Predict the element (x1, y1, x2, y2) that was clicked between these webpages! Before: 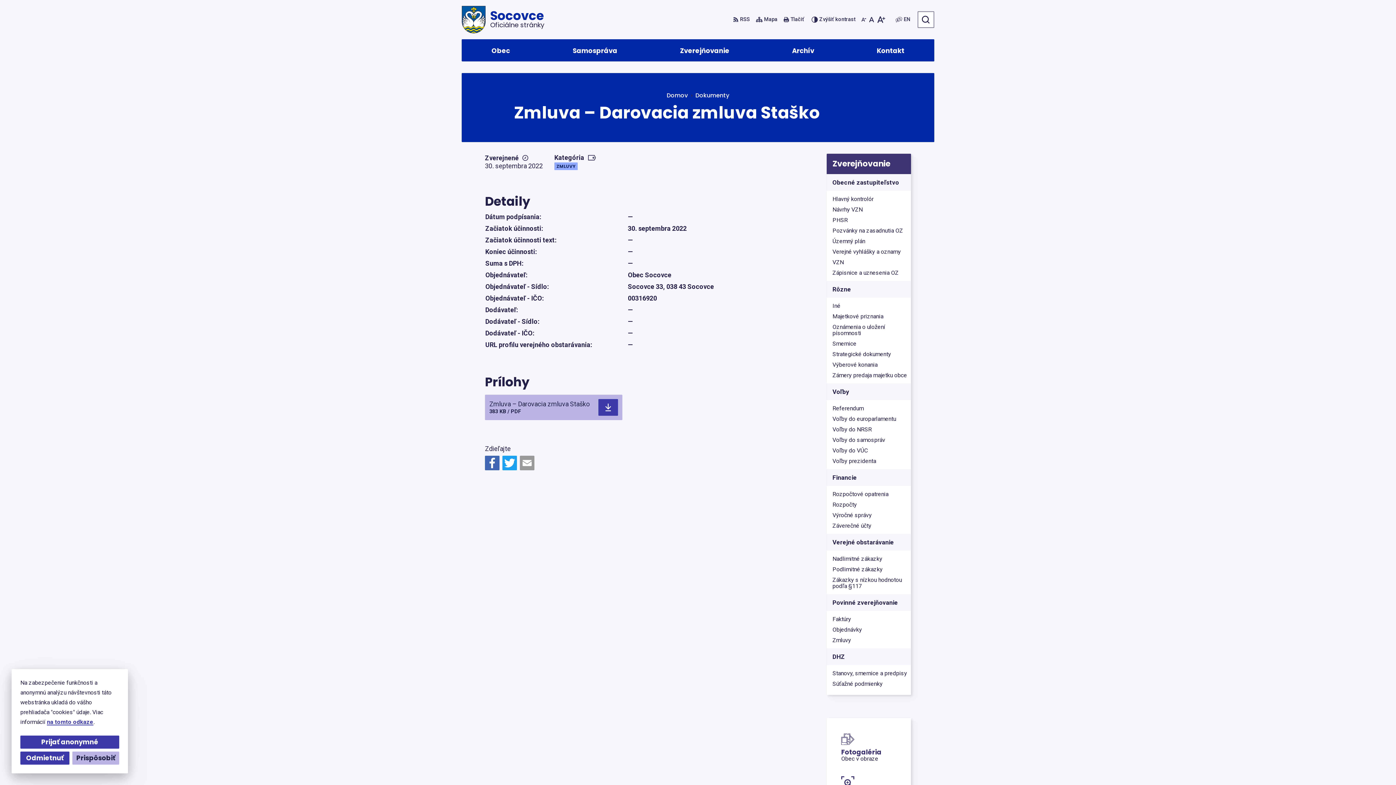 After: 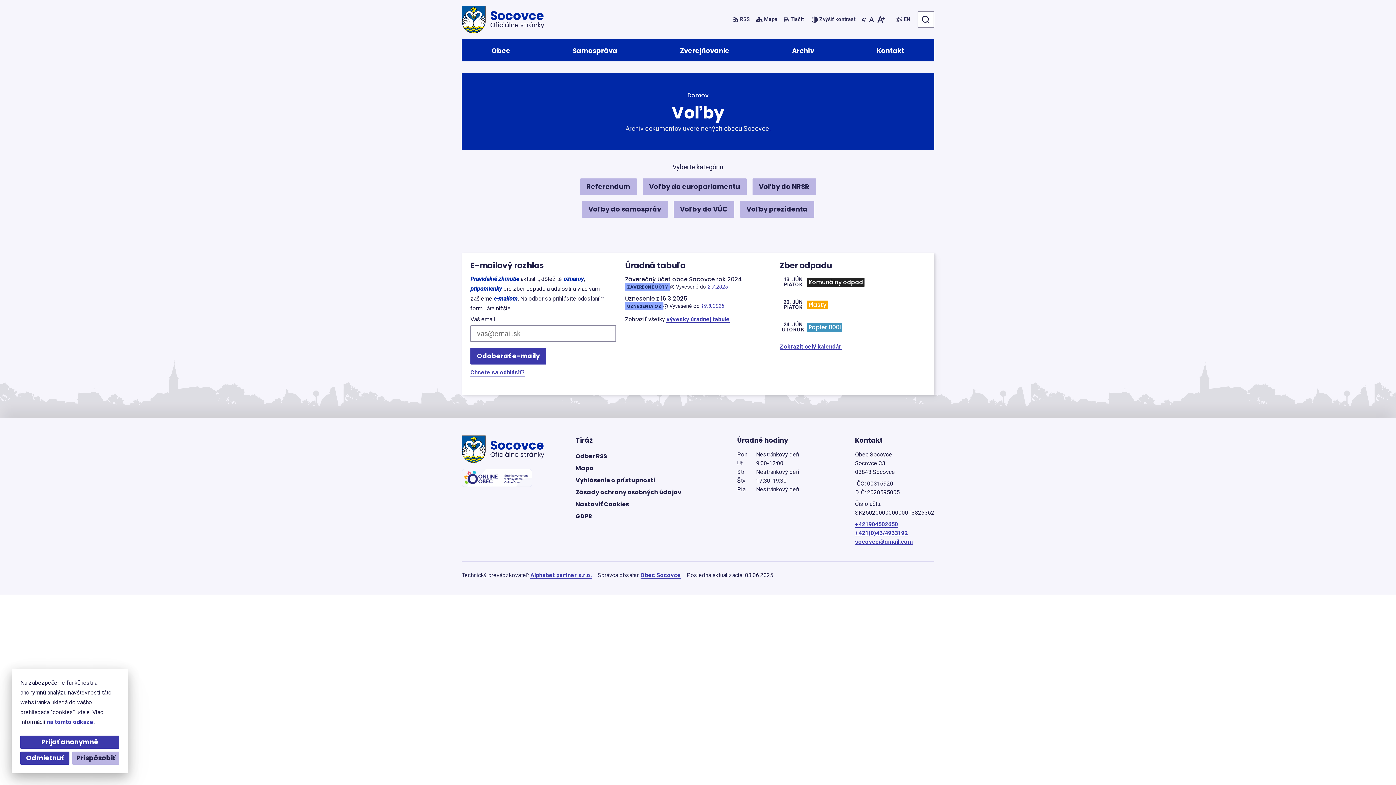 Action: bbox: (826, 383, 914, 400) label: Voľby